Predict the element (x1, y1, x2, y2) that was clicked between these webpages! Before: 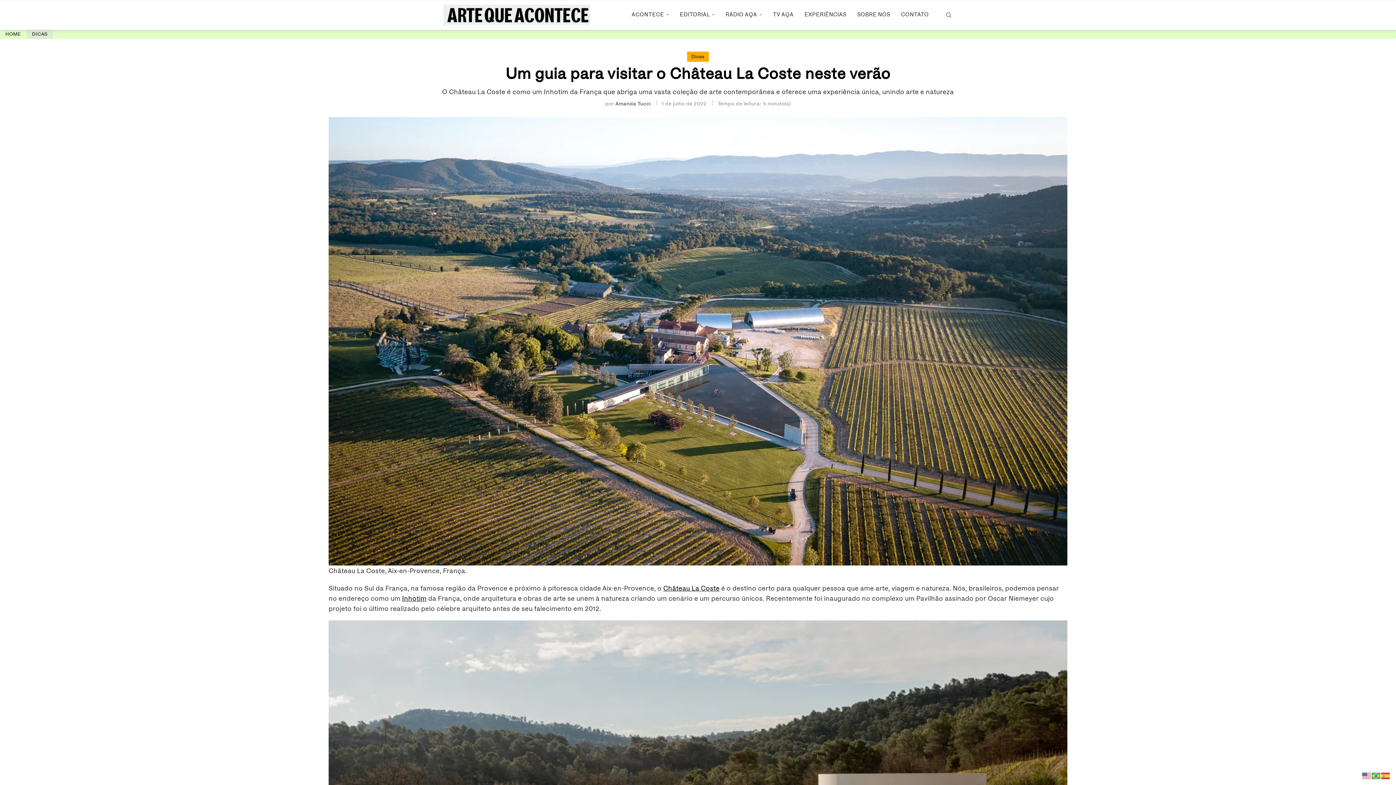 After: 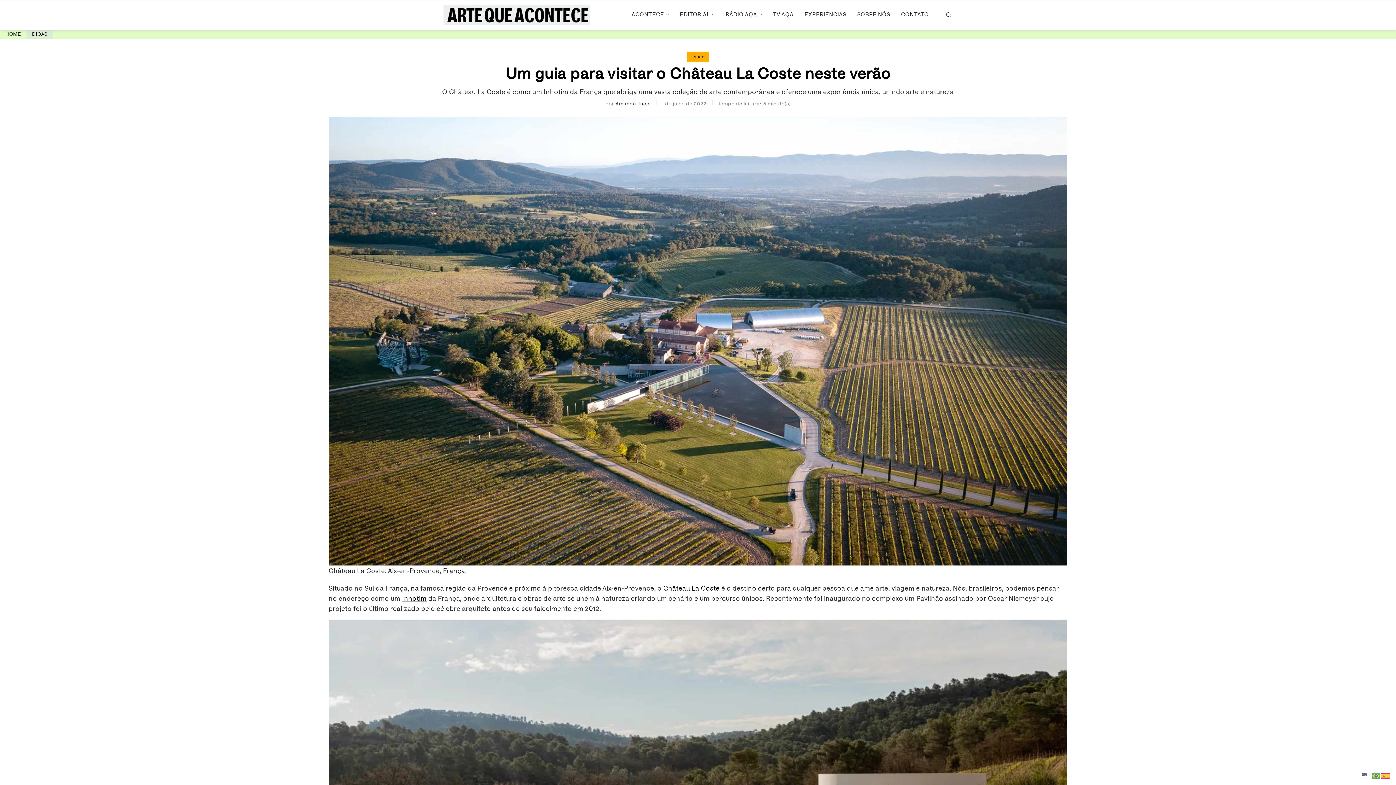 Action: label: Château La Coste bbox: (663, 585, 719, 592)